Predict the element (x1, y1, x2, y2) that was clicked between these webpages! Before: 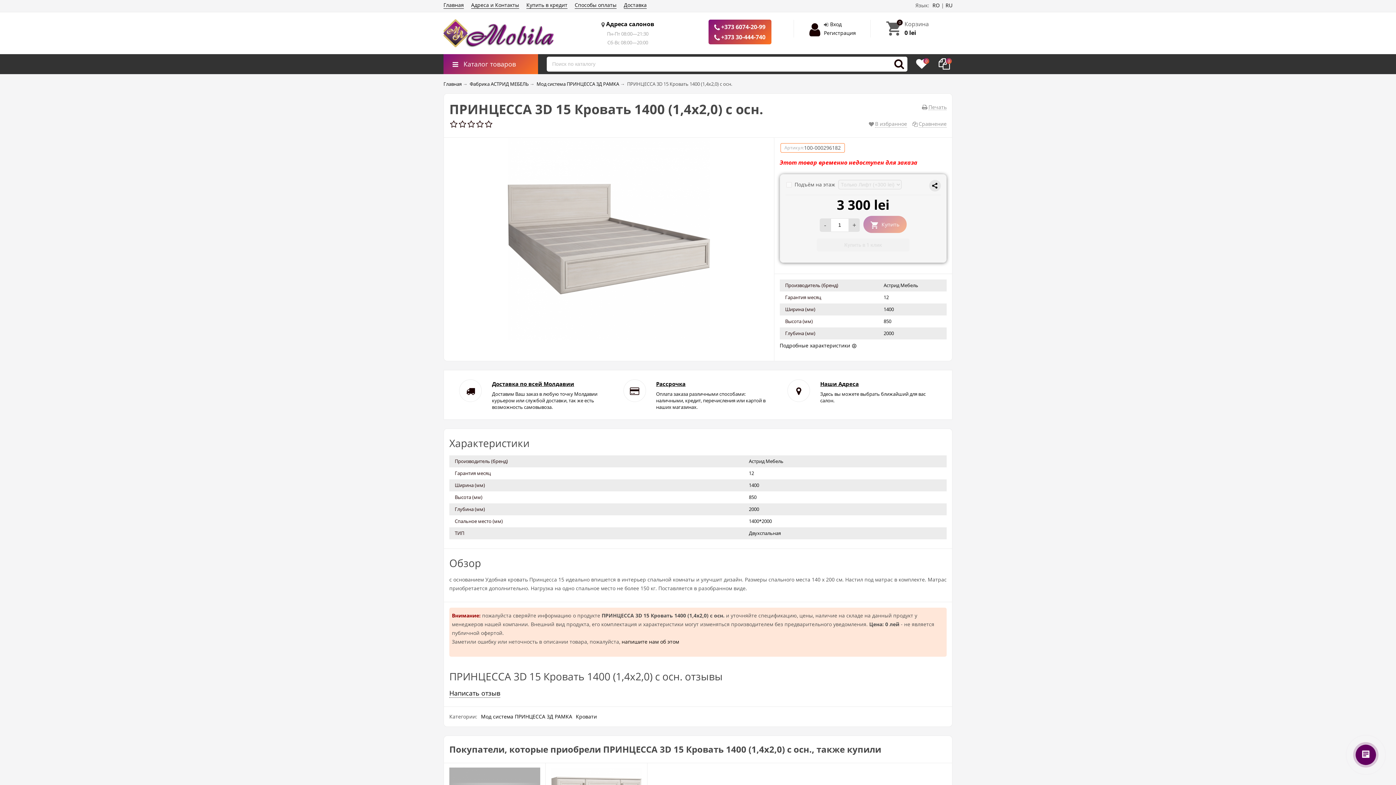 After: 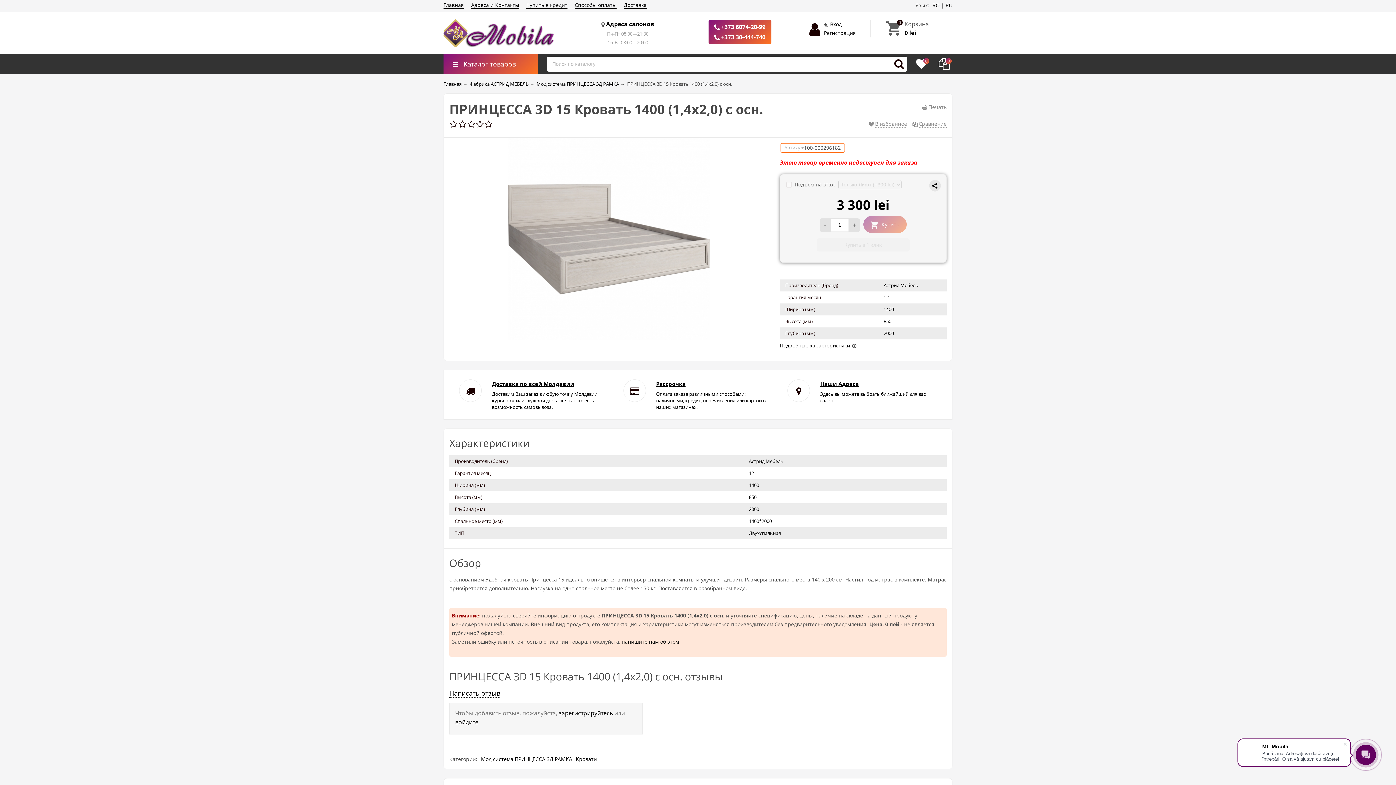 Action: bbox: (449, 689, 500, 698) label: Написать отзыв